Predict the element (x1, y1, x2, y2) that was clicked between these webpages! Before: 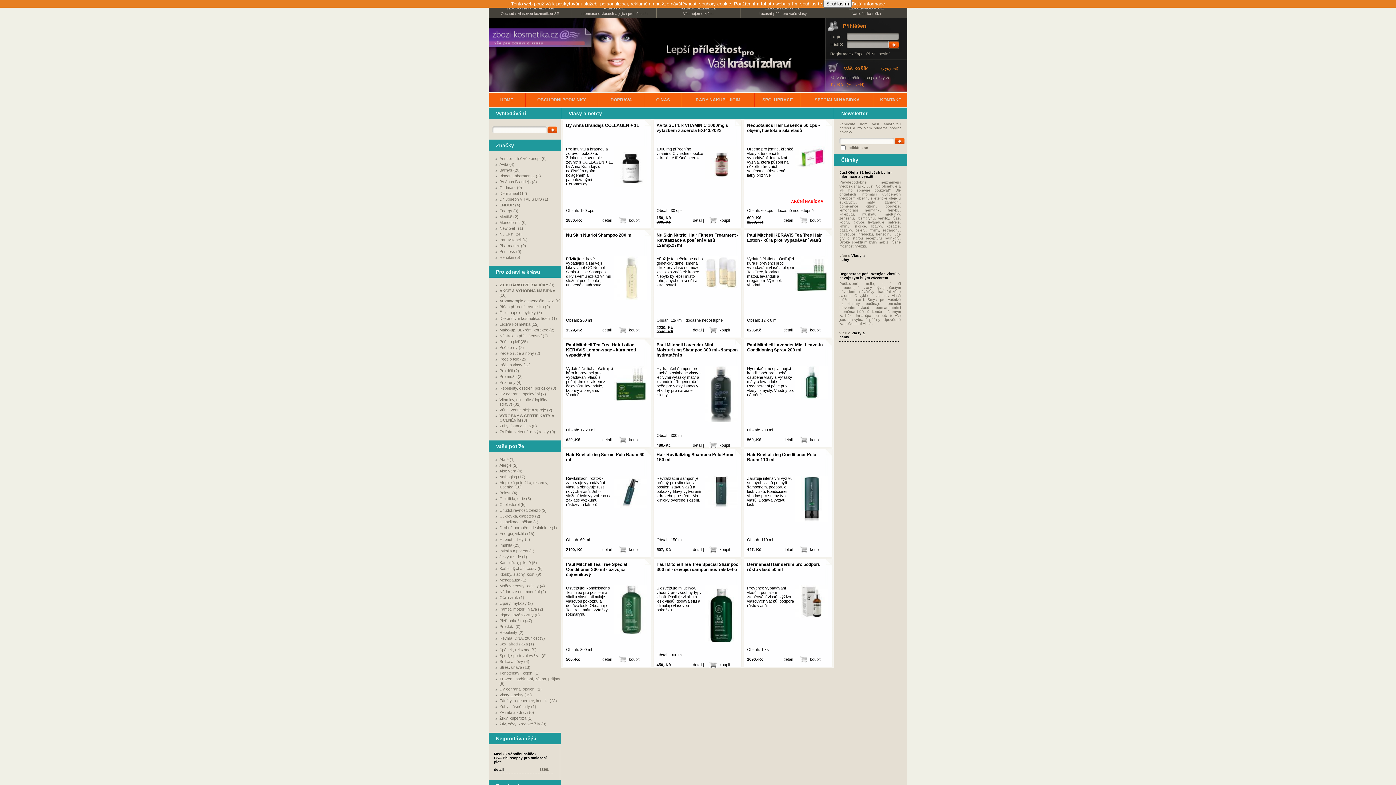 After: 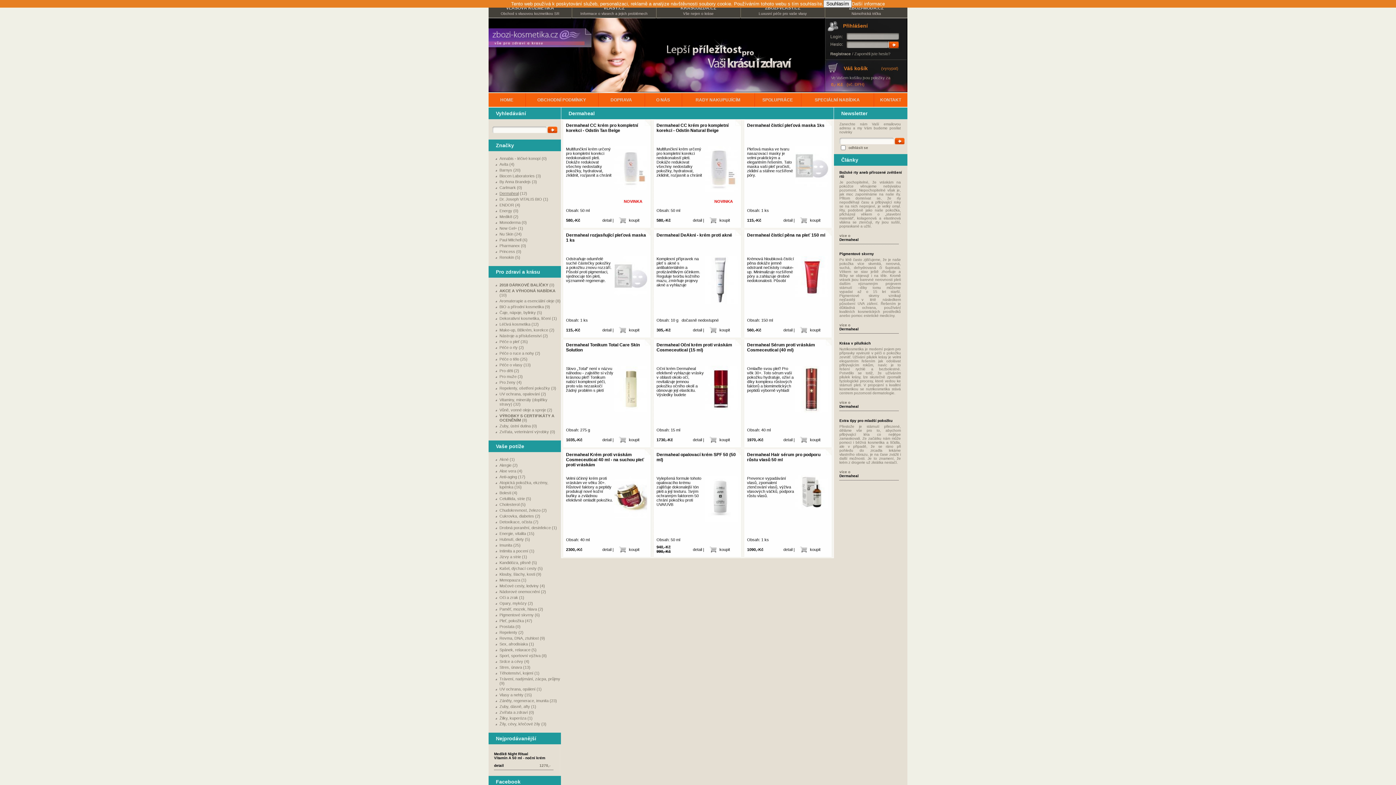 Action: label: Dermaheal bbox: (499, 191, 518, 195)